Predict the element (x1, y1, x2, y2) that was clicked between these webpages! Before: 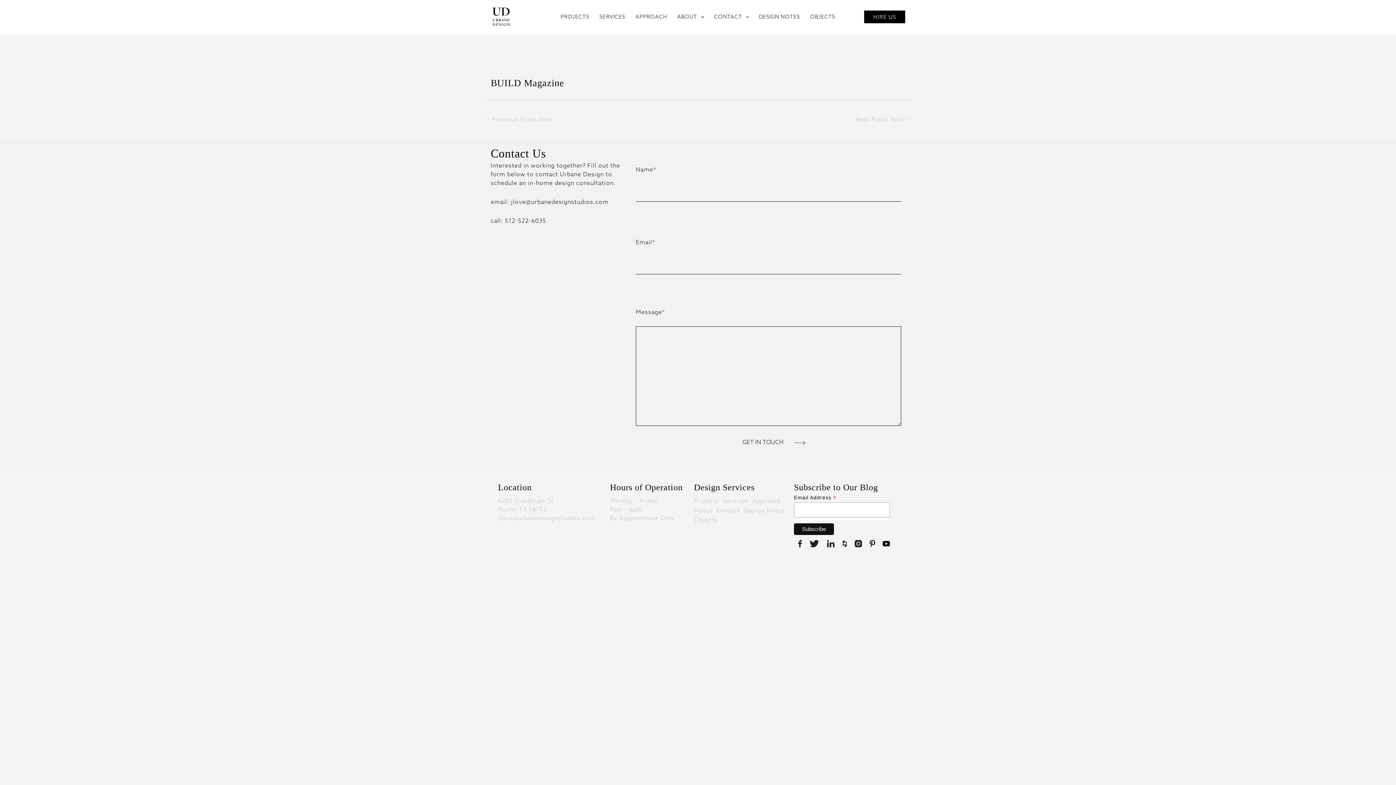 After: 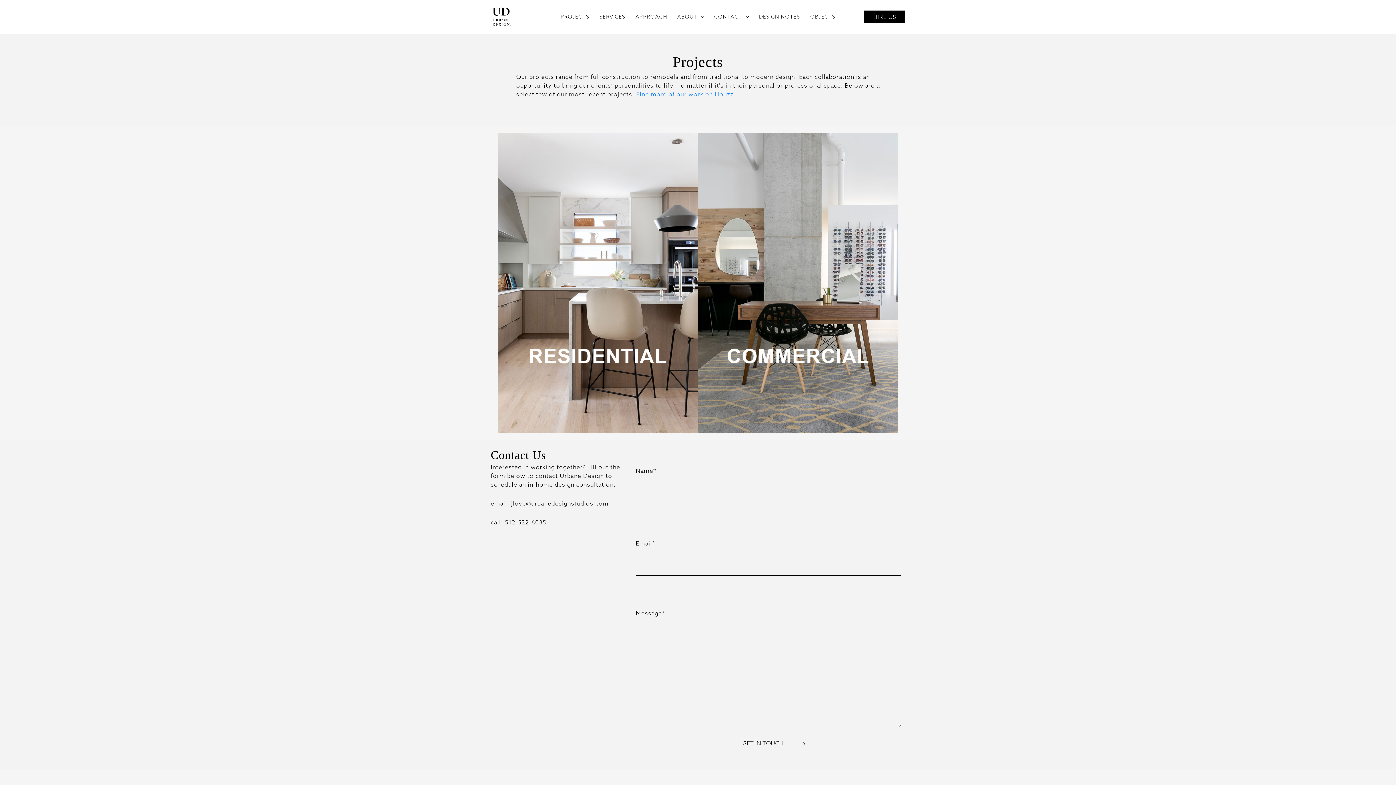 Action: bbox: (555, 9, 594, 24) label: PROJECTS